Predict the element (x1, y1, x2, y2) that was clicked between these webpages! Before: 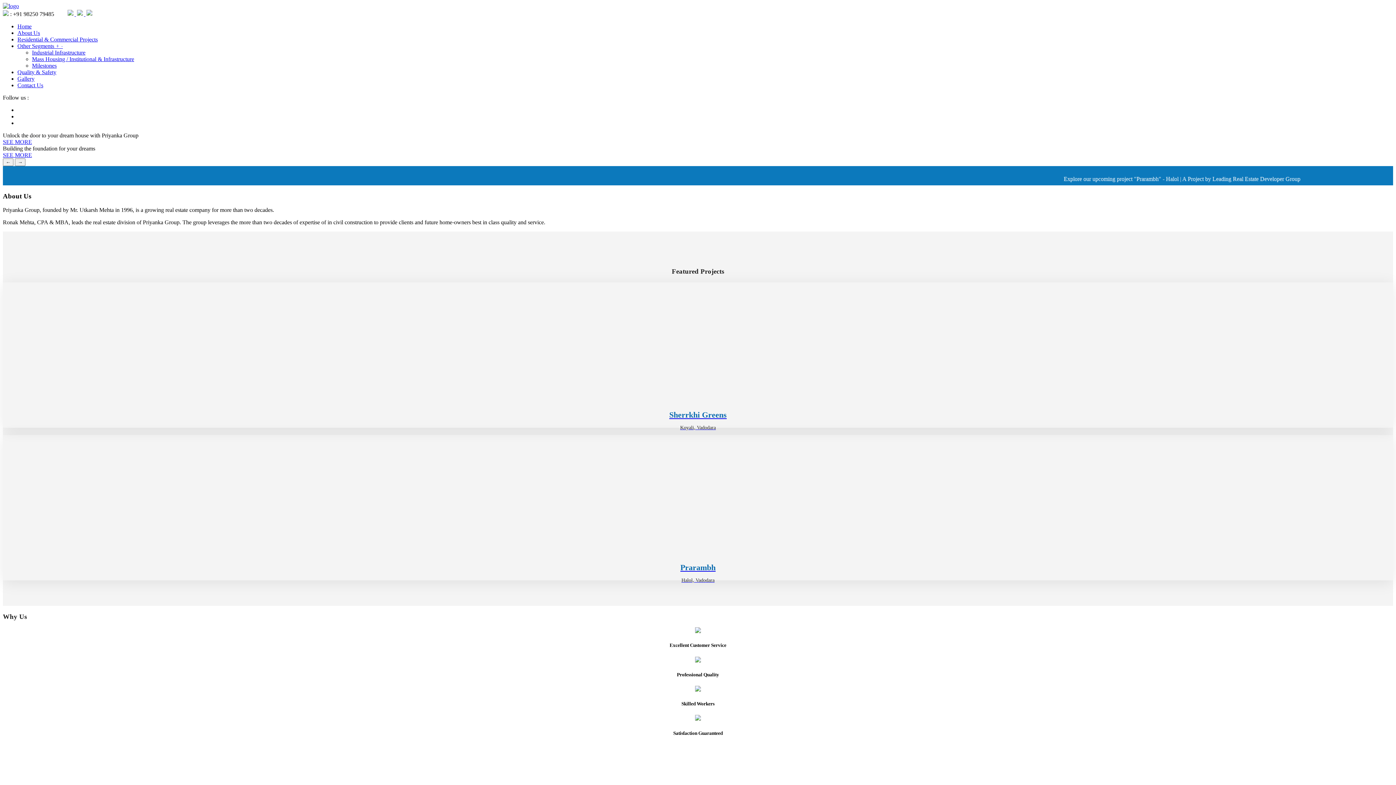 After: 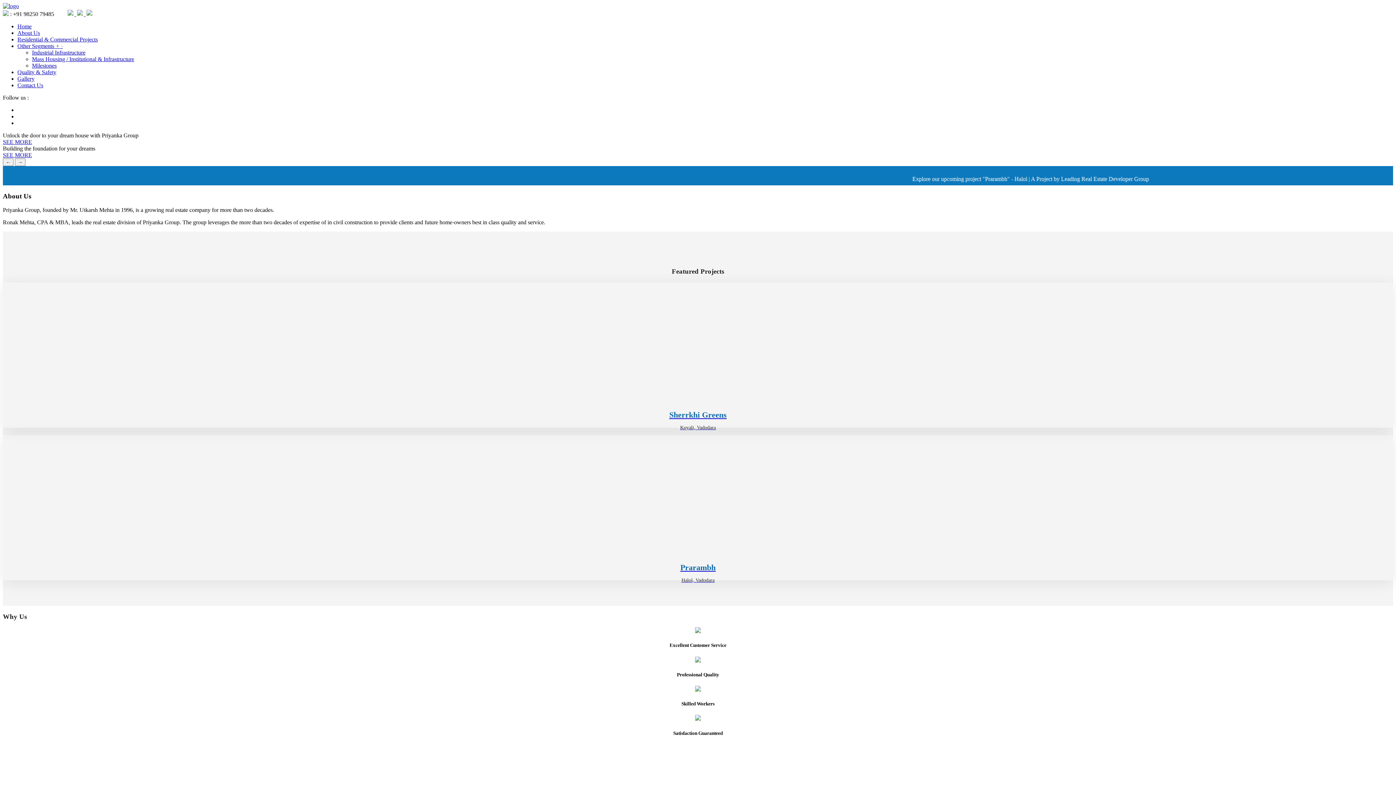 Action: bbox: (17, 75, 34, 81) label: Gallery